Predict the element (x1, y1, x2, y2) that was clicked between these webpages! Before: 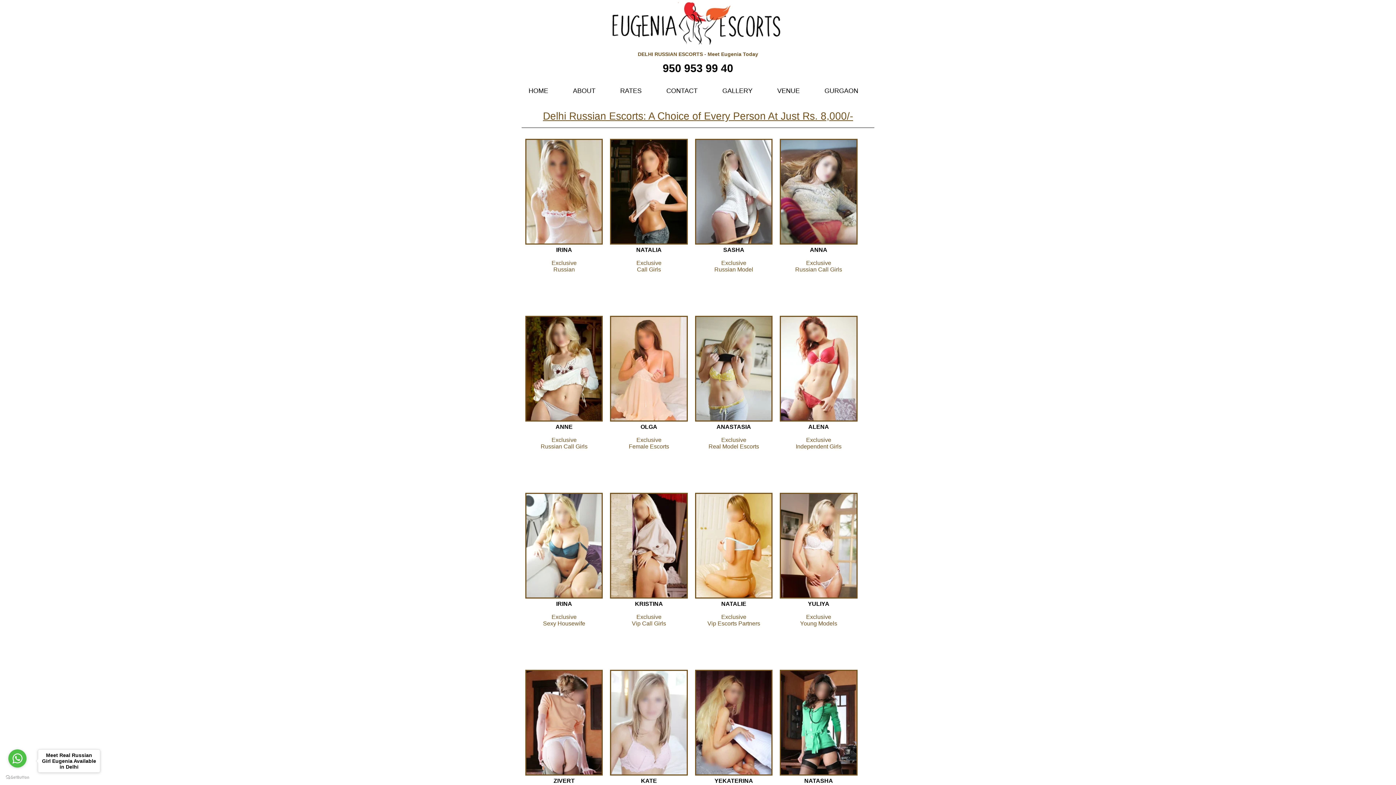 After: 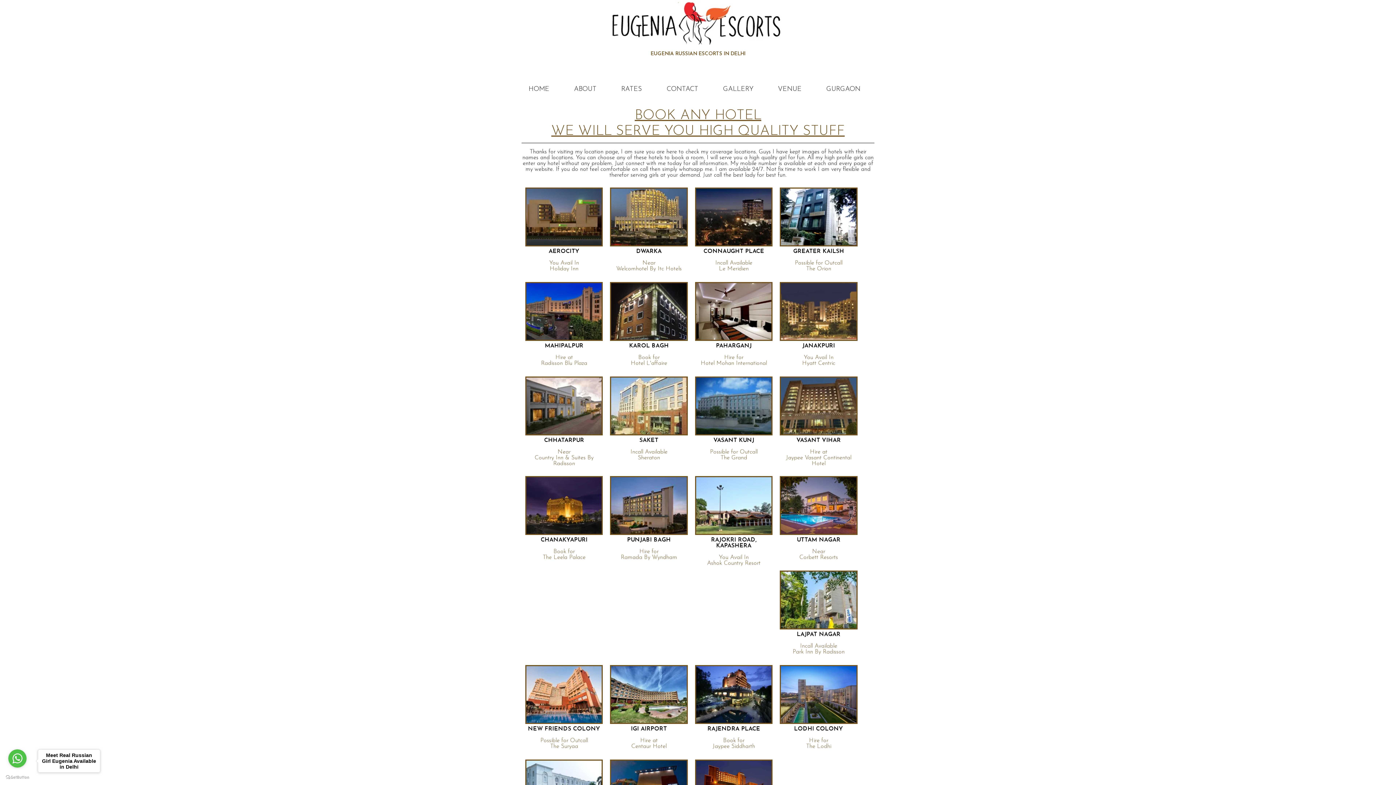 Action: bbox: (765, 87, 812, 94) label: VENUE